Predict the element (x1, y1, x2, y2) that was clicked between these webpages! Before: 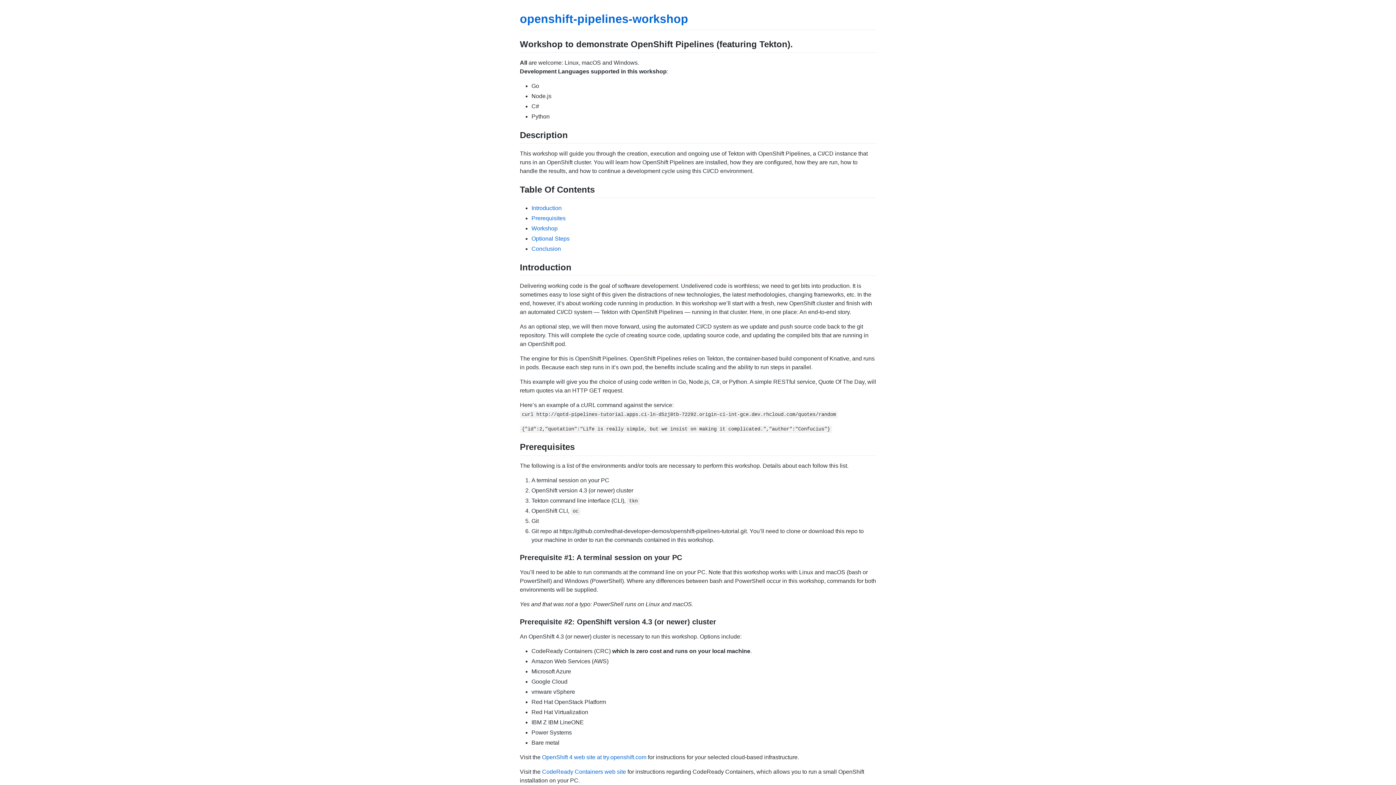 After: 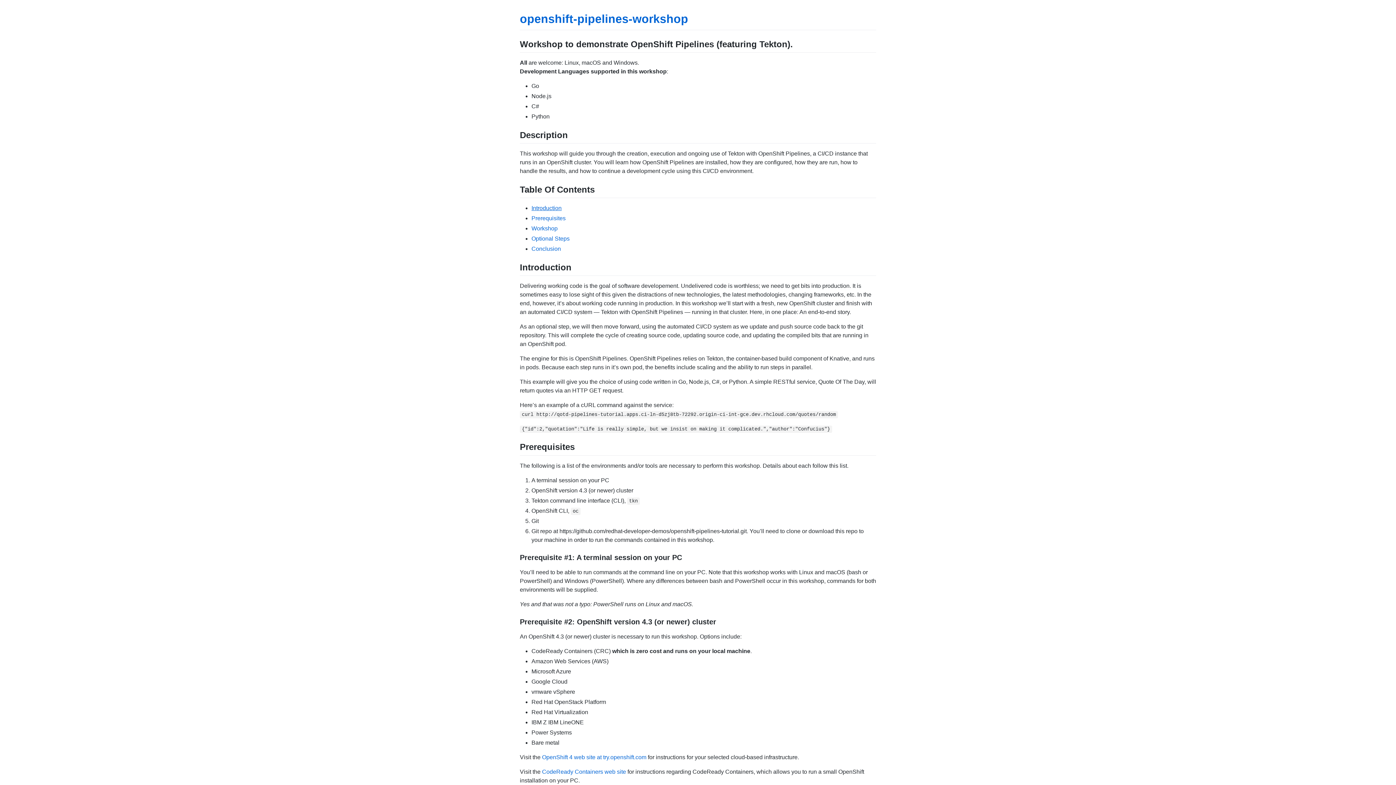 Action: bbox: (531, 205, 561, 211) label: Introduction